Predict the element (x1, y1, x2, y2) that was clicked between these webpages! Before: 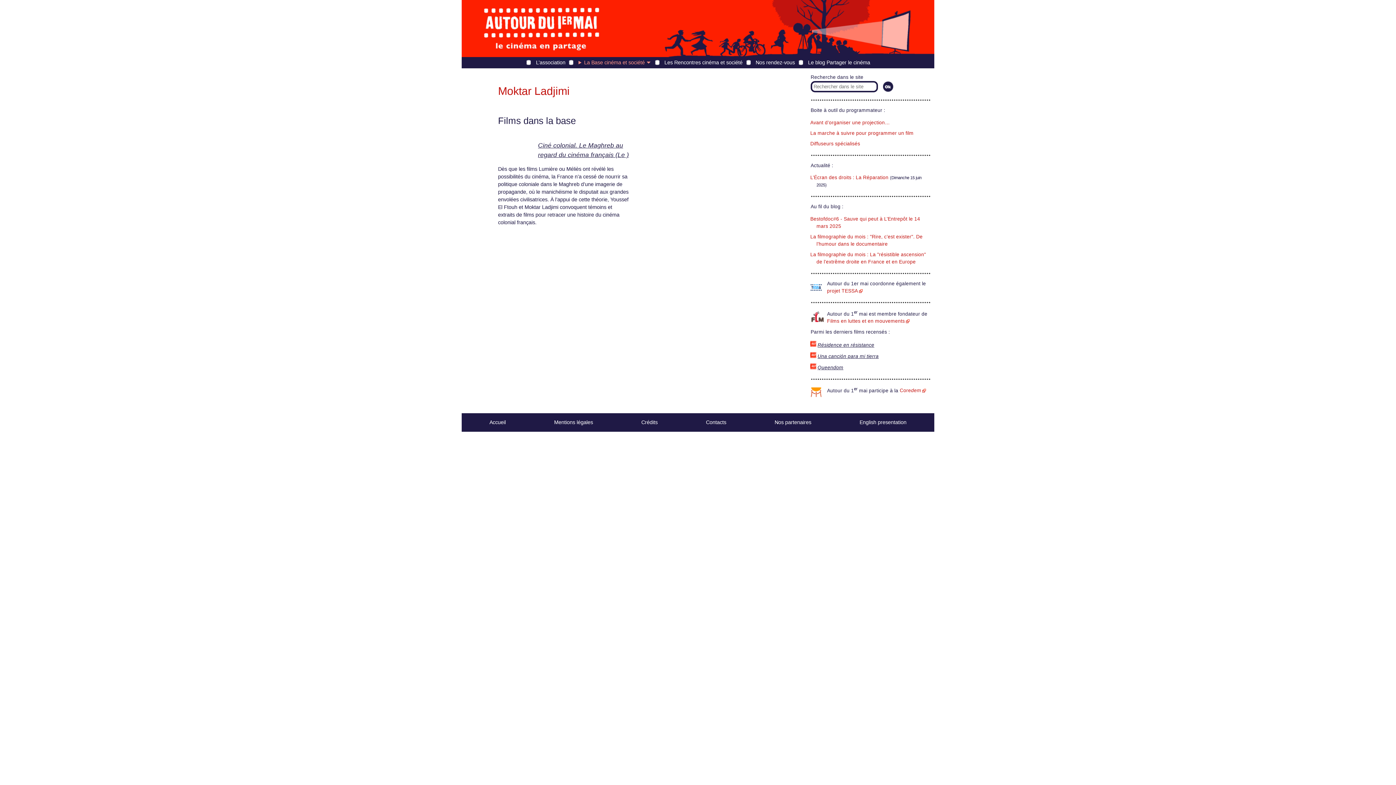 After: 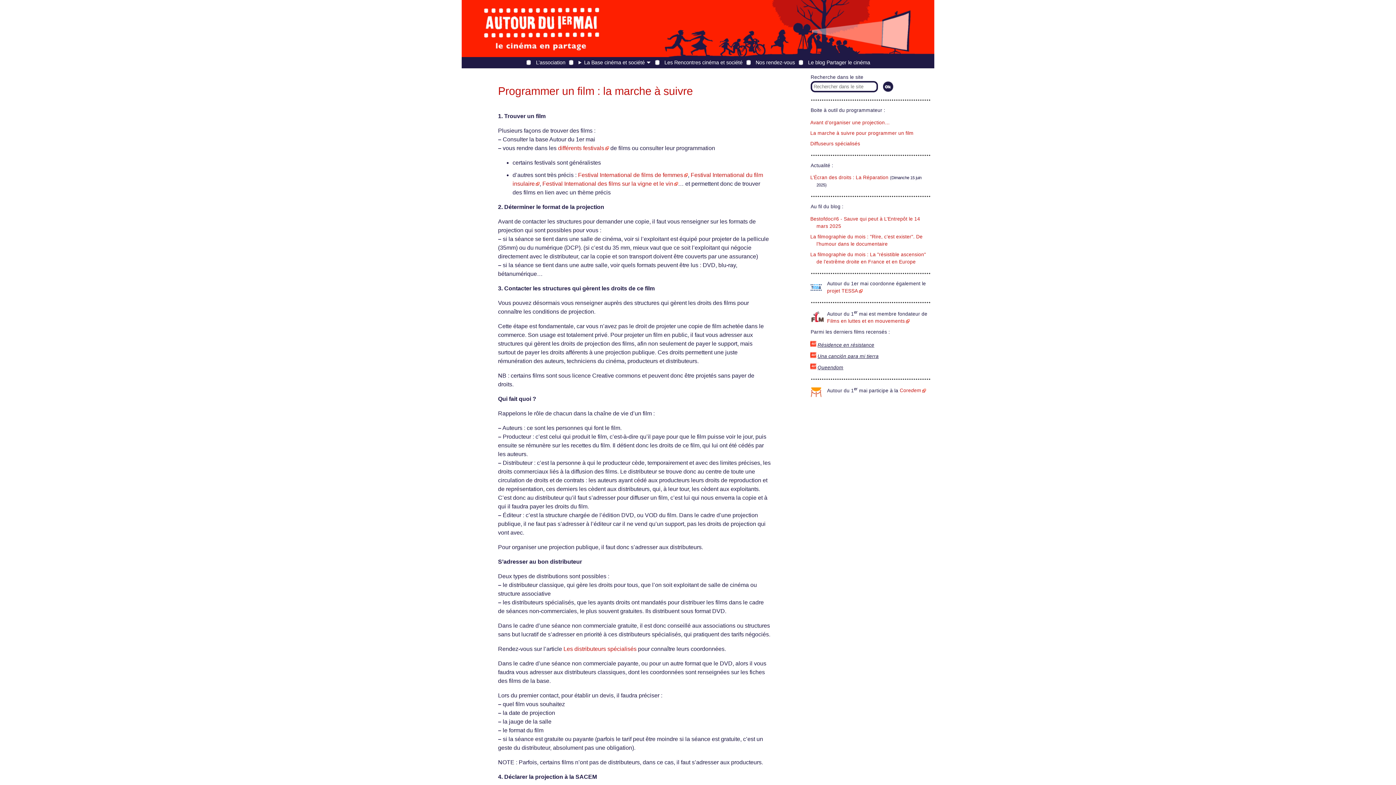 Action: label: La marche à suivre pour programmer un film bbox: (810, 130, 913, 135)